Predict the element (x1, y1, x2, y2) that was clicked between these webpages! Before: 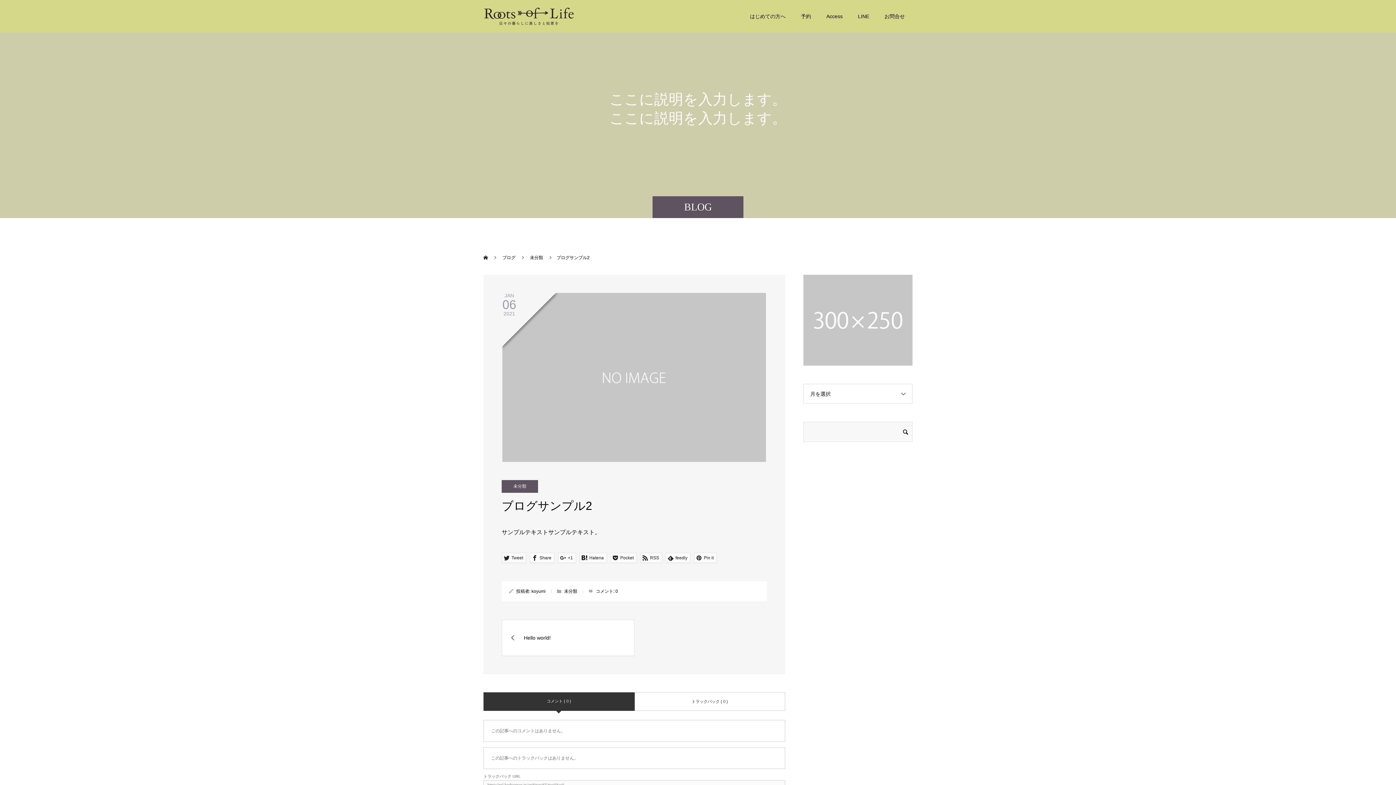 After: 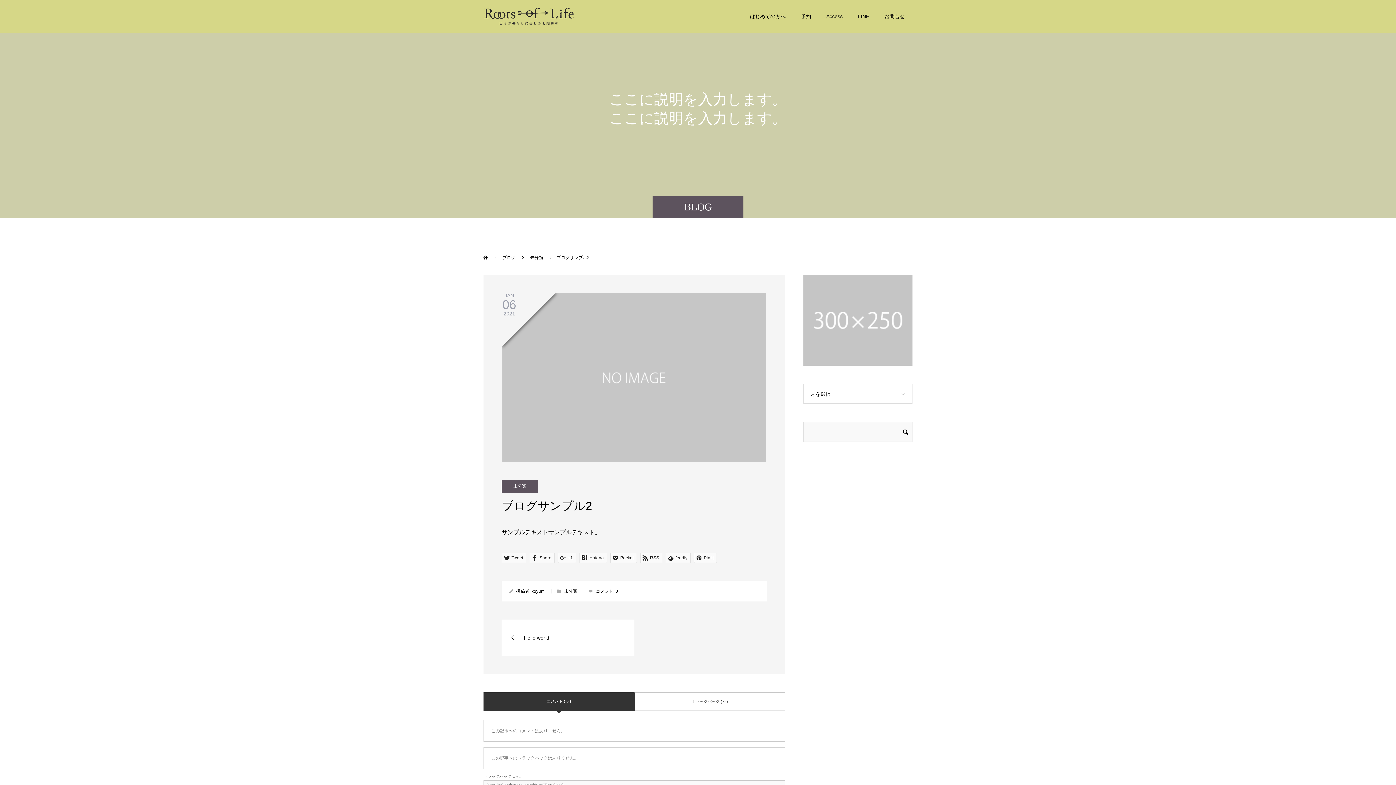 Action: label: 0 bbox: (615, 589, 618, 594)